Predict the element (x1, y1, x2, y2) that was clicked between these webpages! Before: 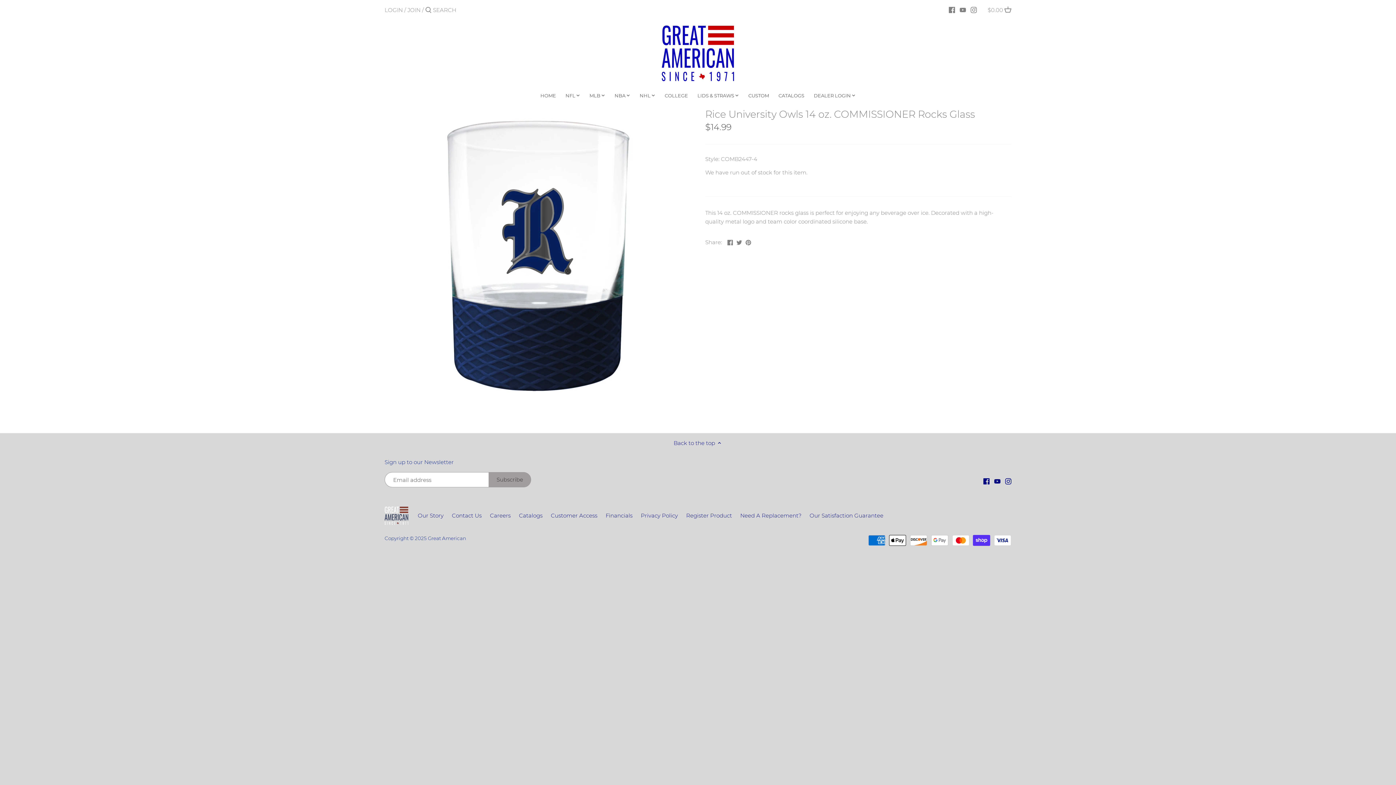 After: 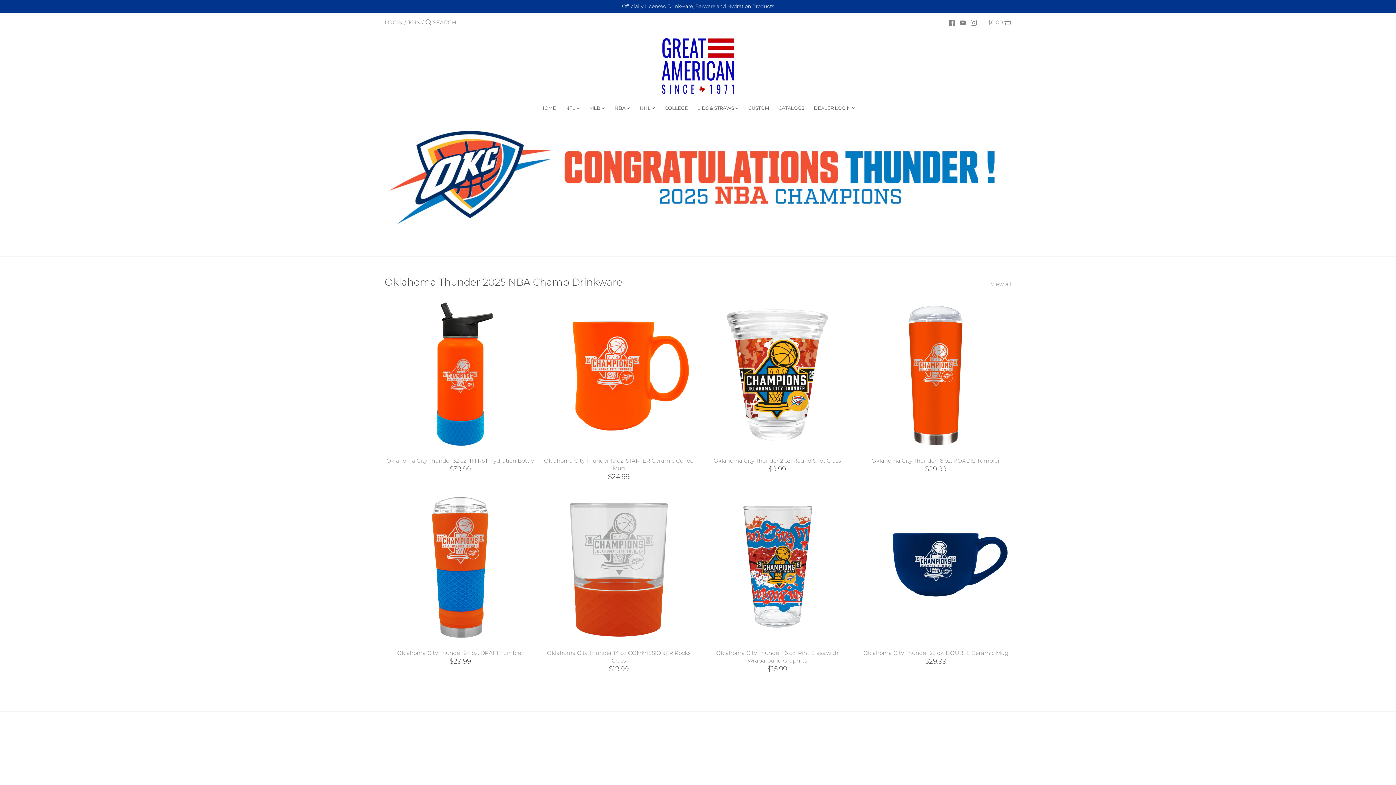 Action: label: Great American bbox: (428, 535, 466, 541)